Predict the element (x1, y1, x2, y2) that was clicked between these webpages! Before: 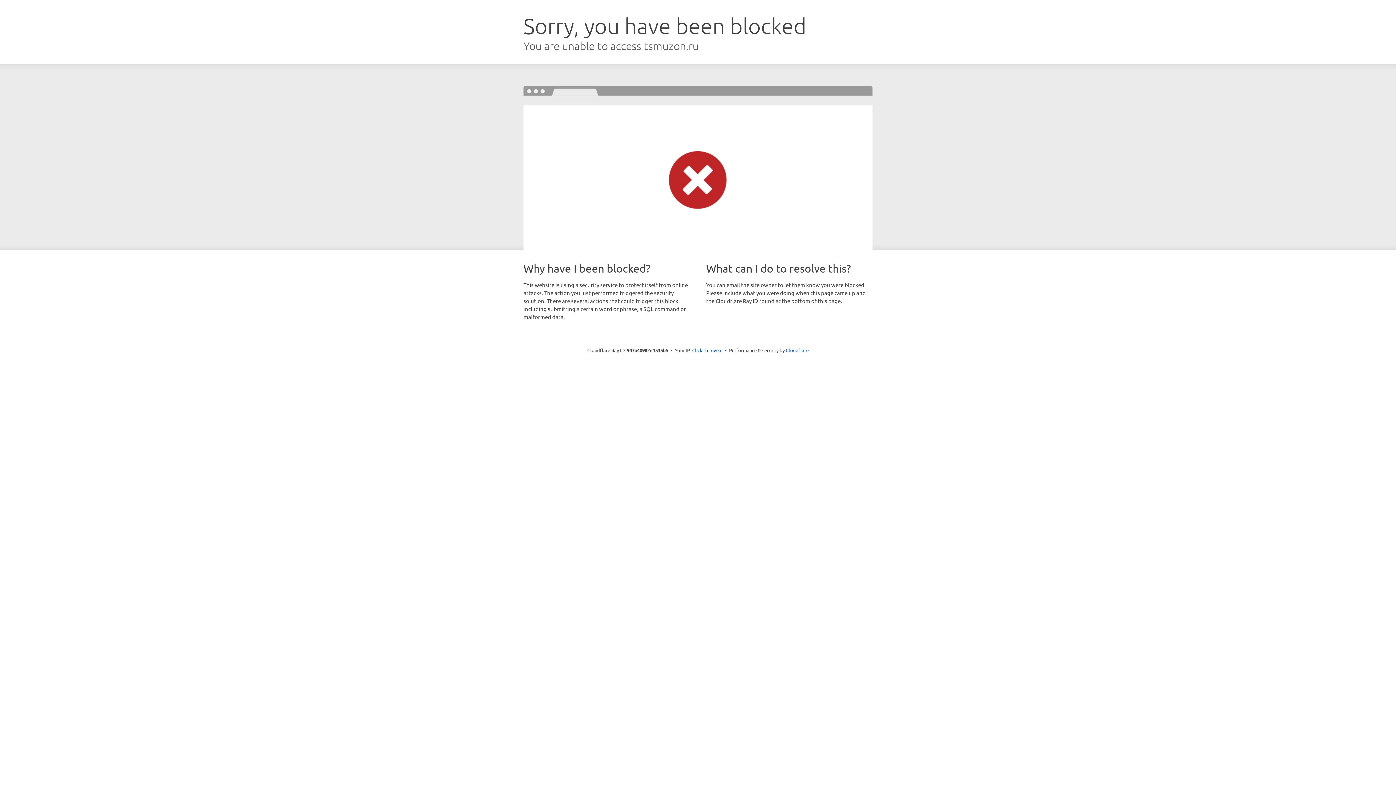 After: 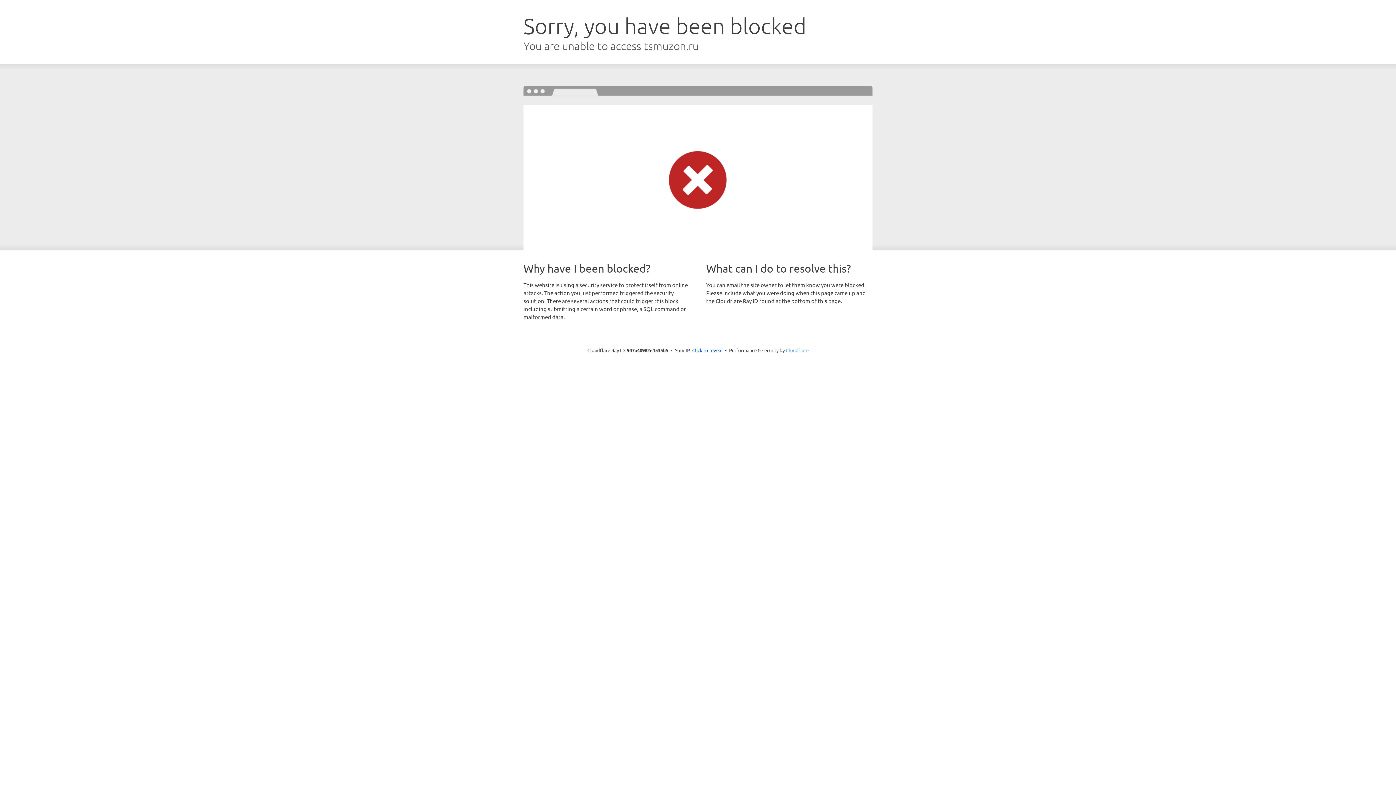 Action: label: Cloudflare bbox: (786, 347, 808, 353)